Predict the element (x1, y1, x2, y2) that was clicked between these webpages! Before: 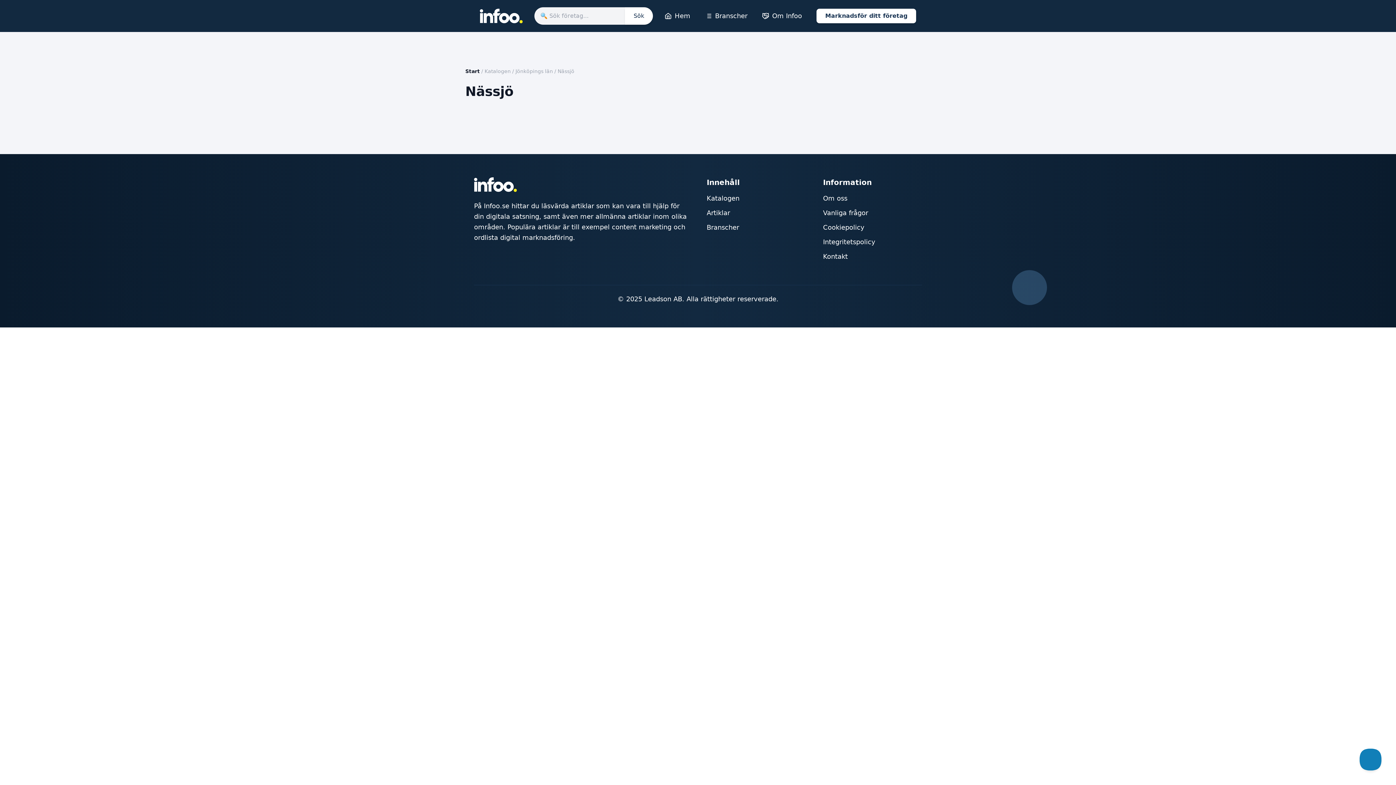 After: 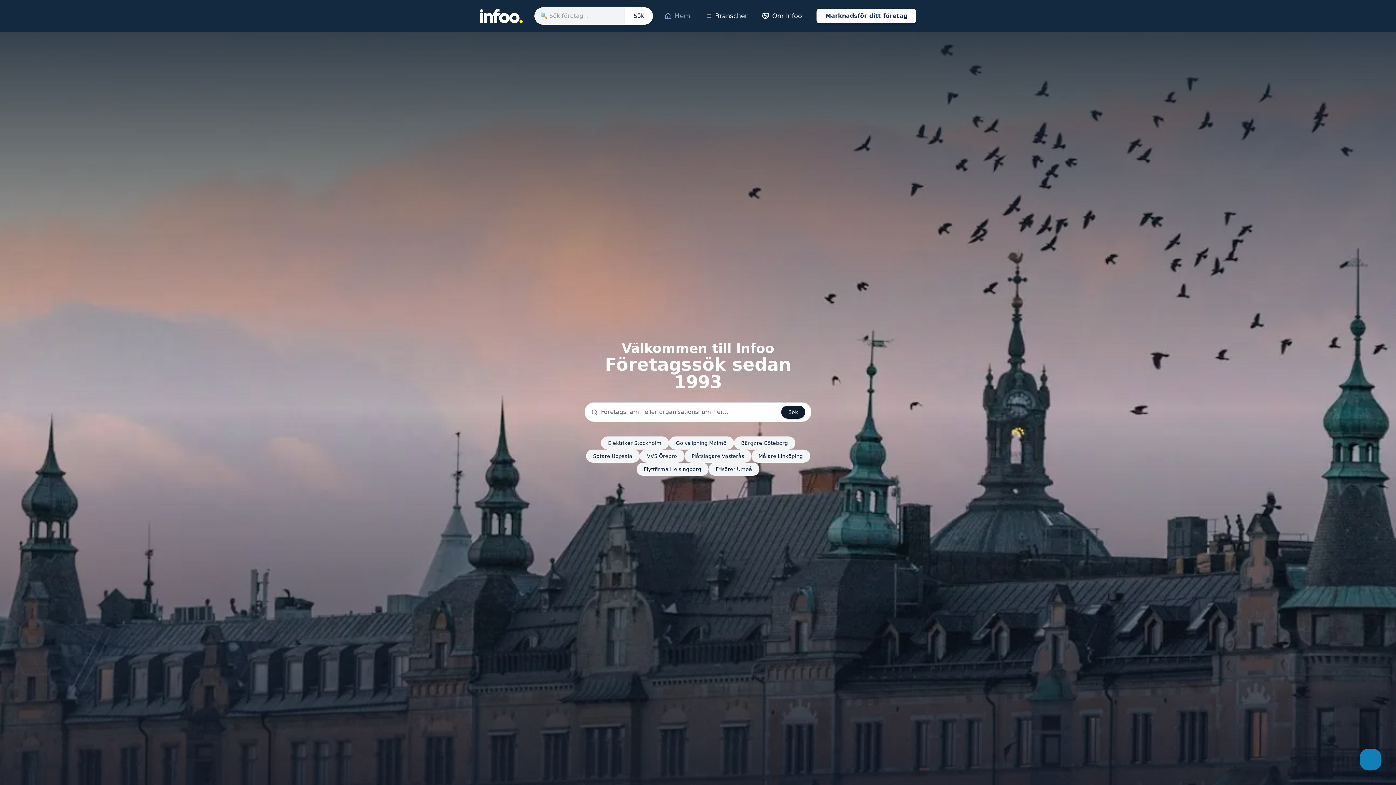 Action: bbox: (465, 68, 480, 74) label: Start